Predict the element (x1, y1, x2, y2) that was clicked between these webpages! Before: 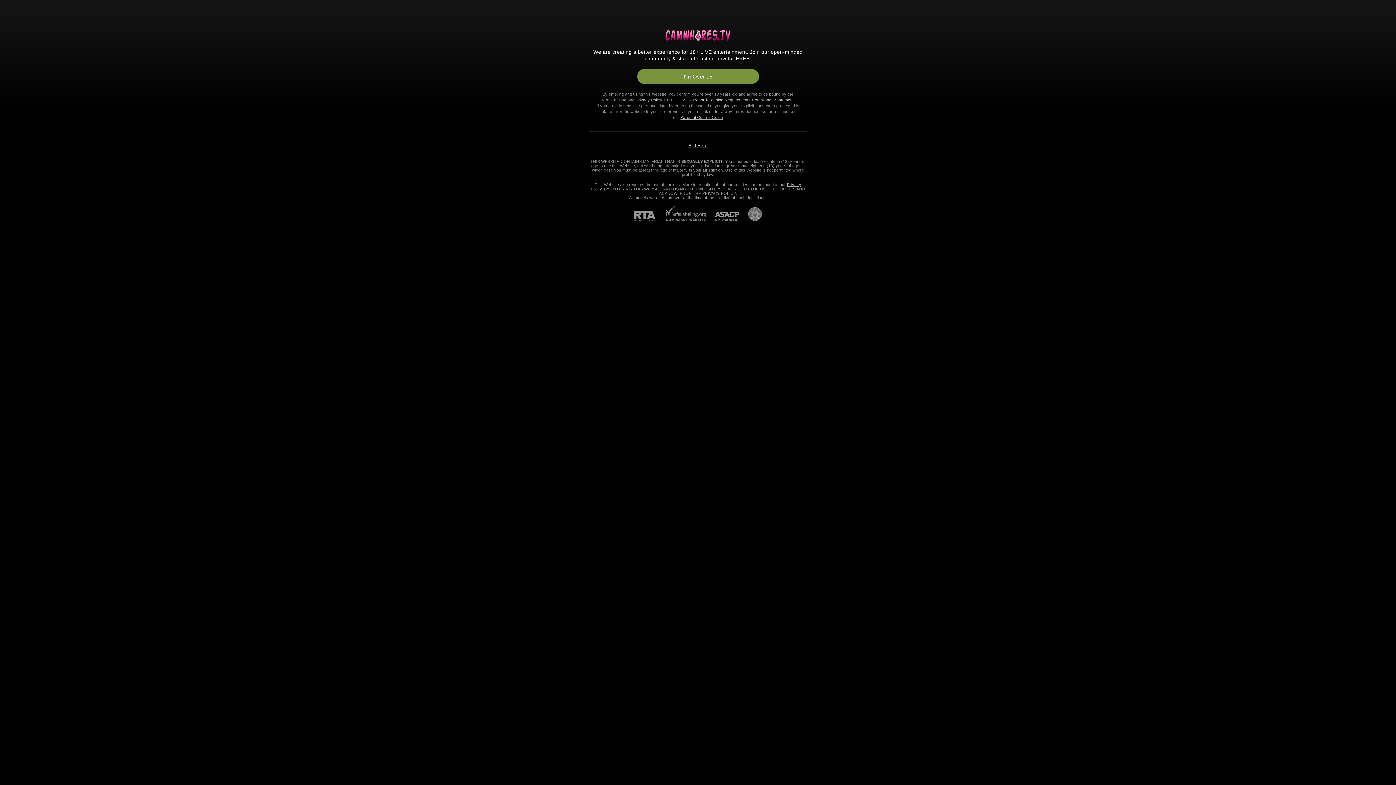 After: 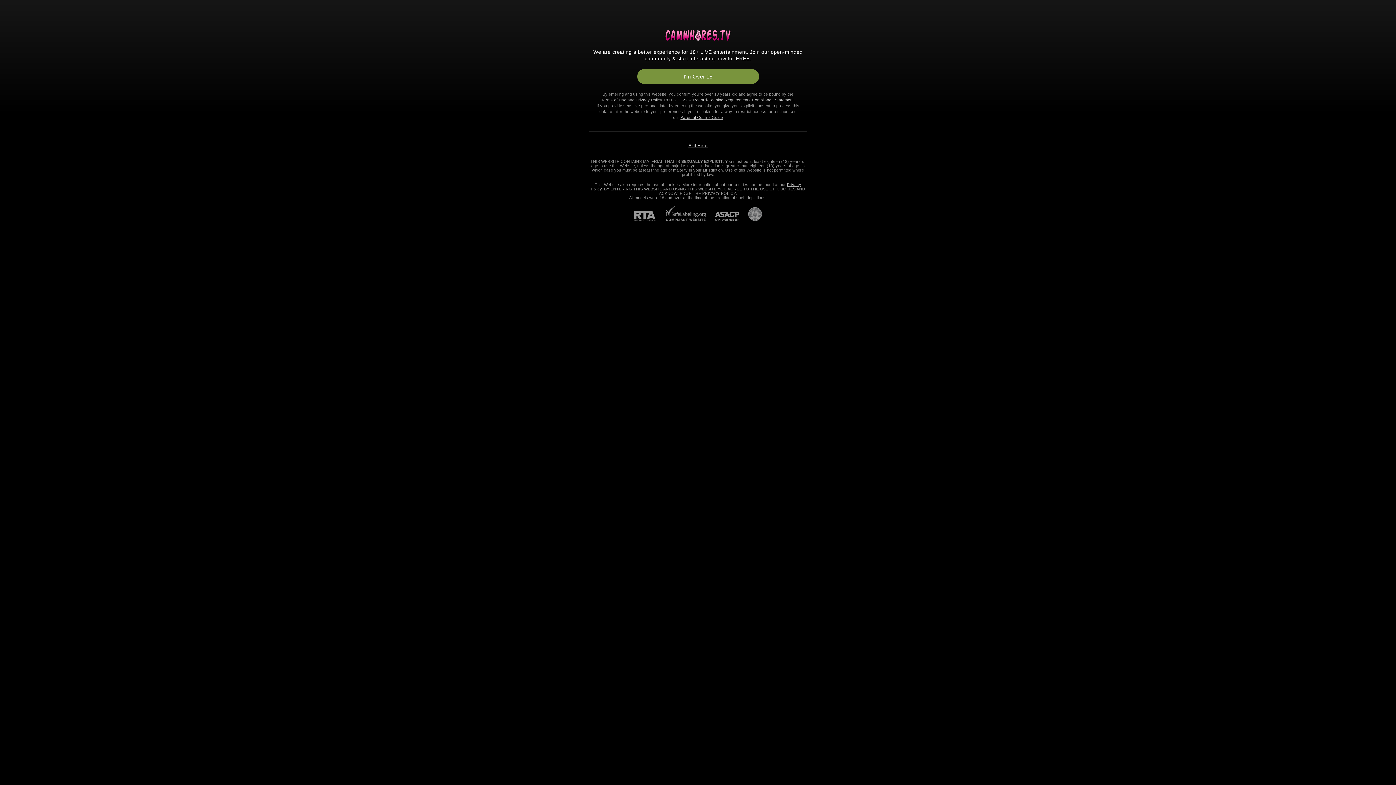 Action: bbox: (634, 211, 664, 221) label: RTA